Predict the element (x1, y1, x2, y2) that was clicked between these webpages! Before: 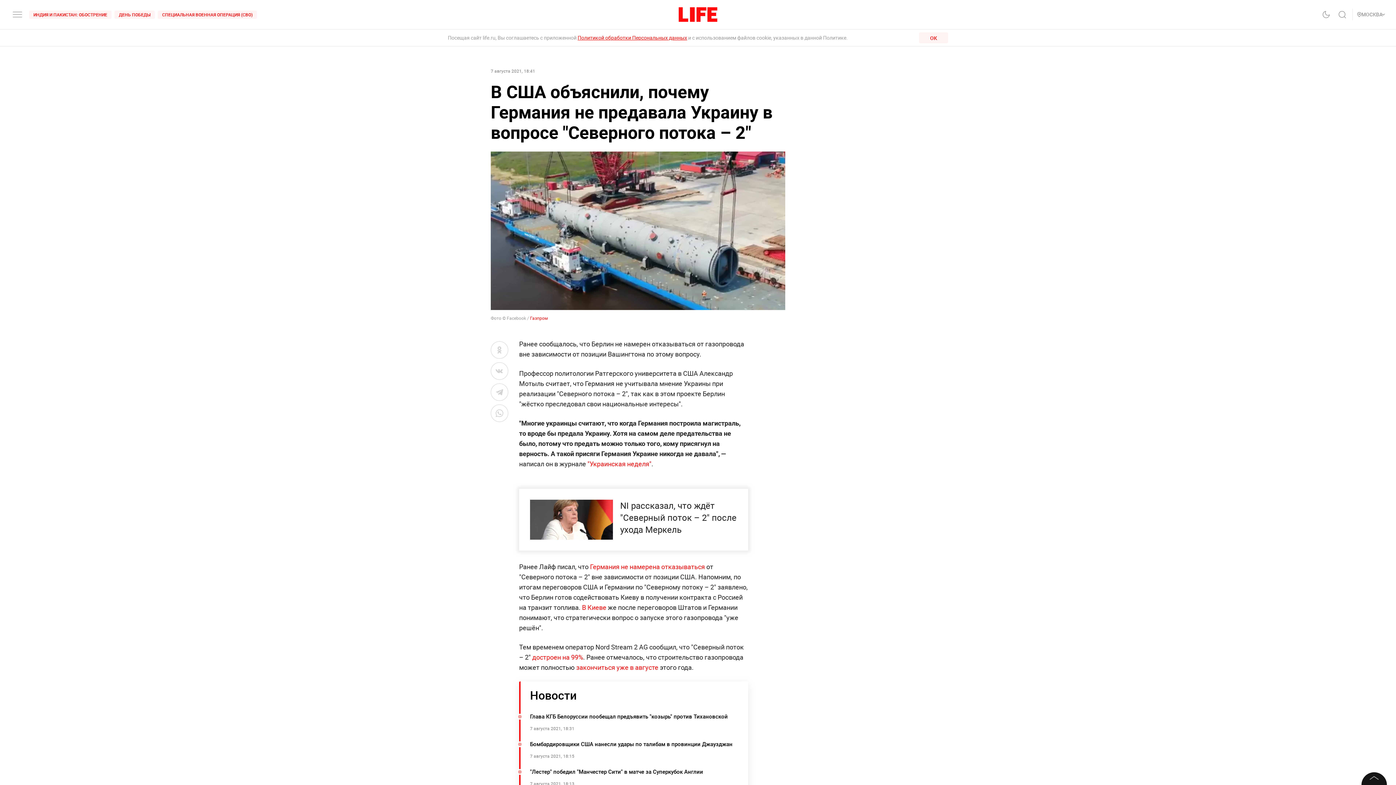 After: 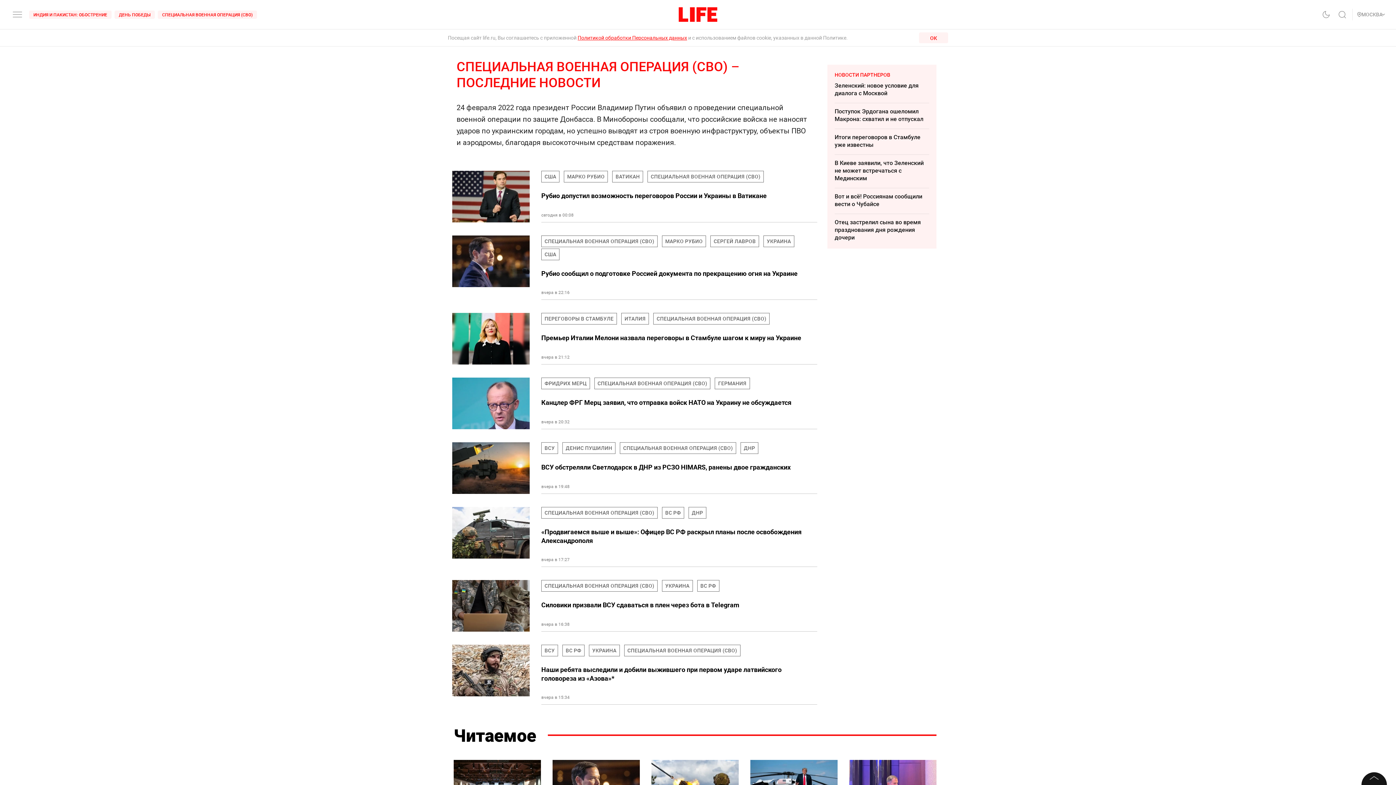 Action: bbox: (157, 10, 257, 18) label: СПЕЦИАЛЬНАЯ ВОЕННАЯ ОПЕРАЦИЯ (СВО)